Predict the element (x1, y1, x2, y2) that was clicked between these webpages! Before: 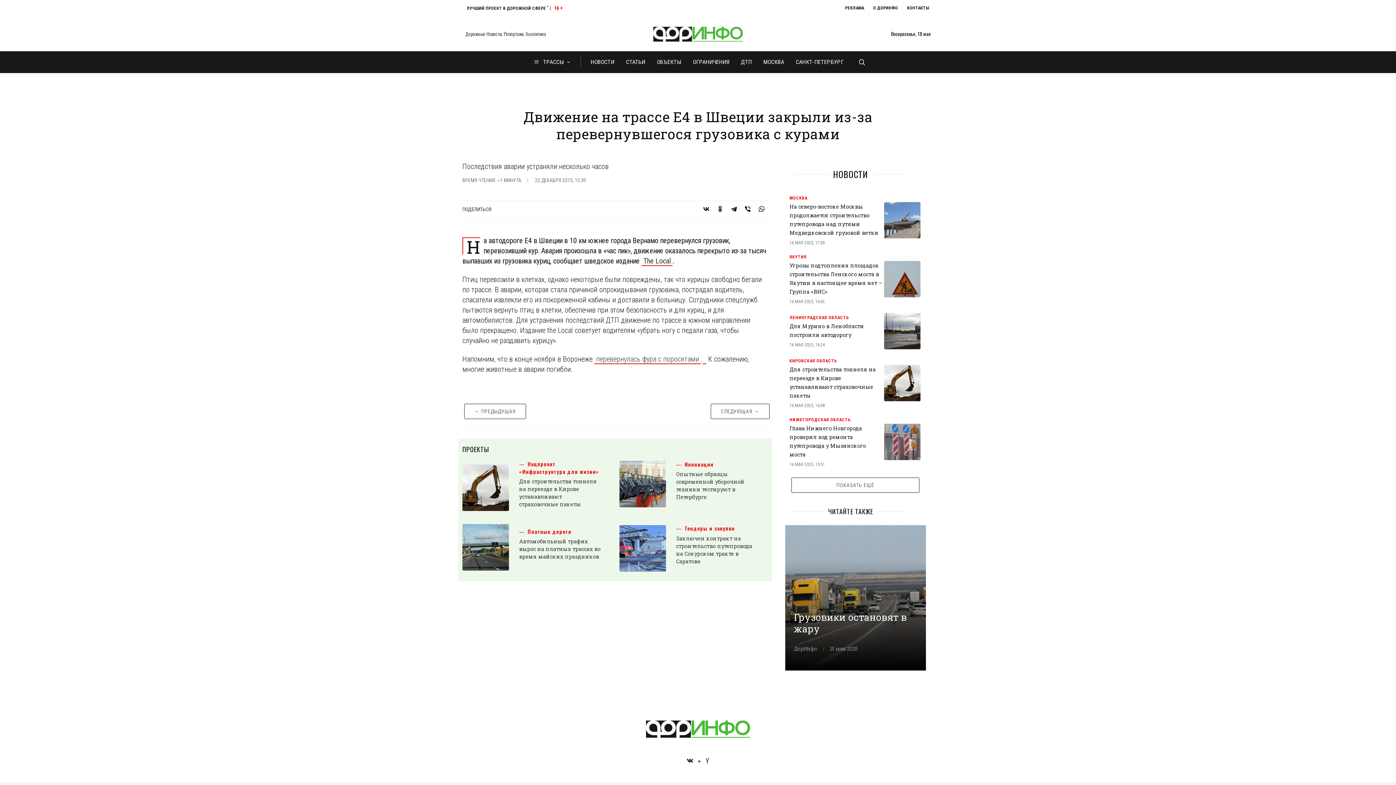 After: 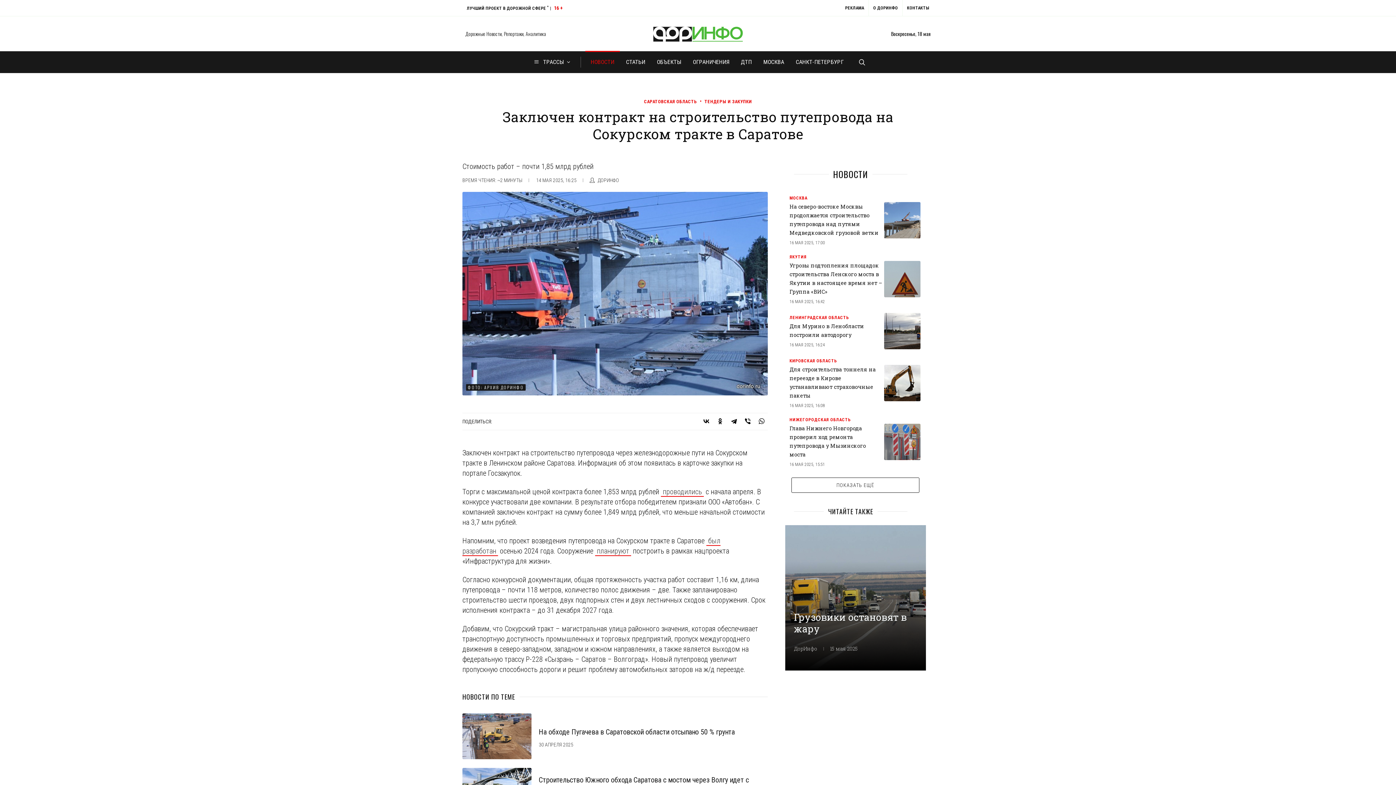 Action: bbox: (676, 535, 752, 565) label: Заключен контракт на строительство путепровода на Сокурском тракте в Саратове